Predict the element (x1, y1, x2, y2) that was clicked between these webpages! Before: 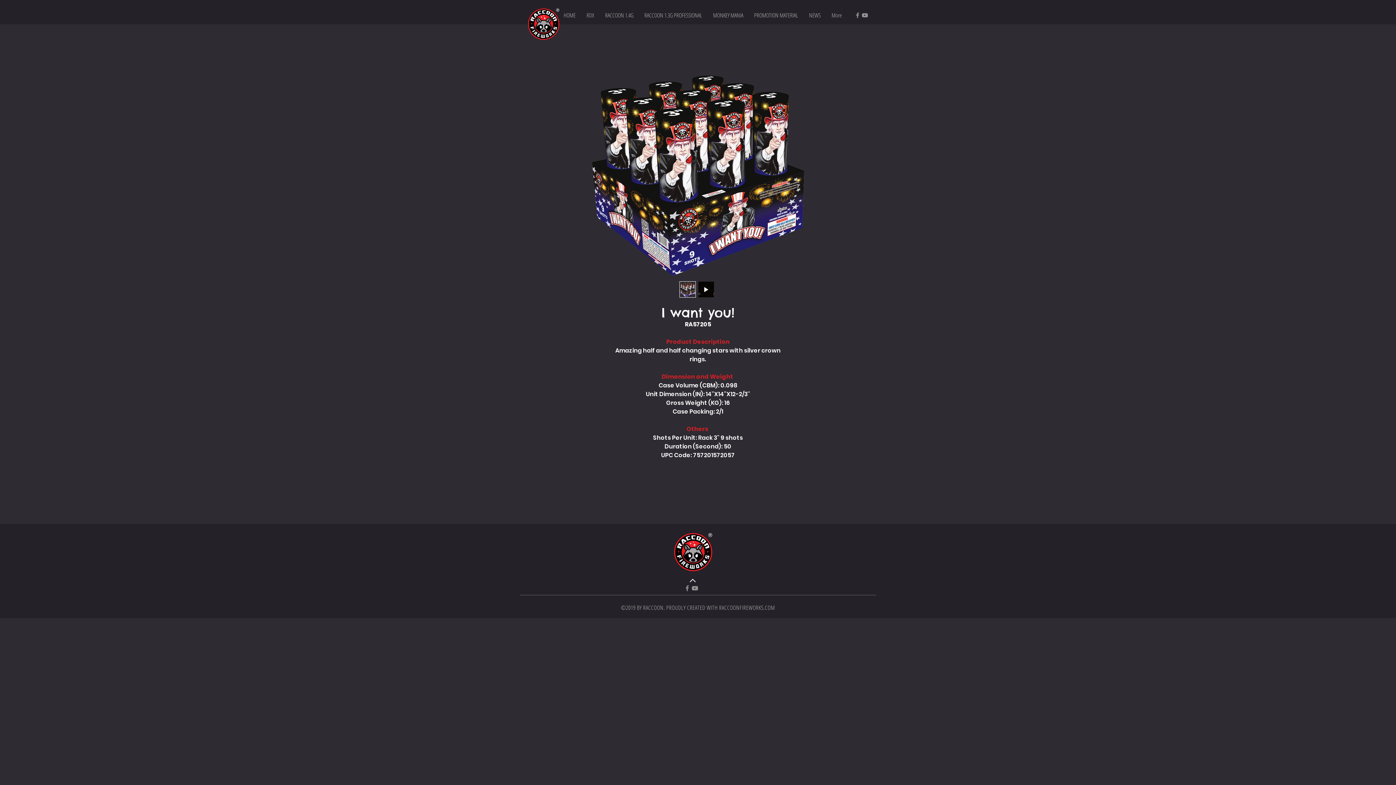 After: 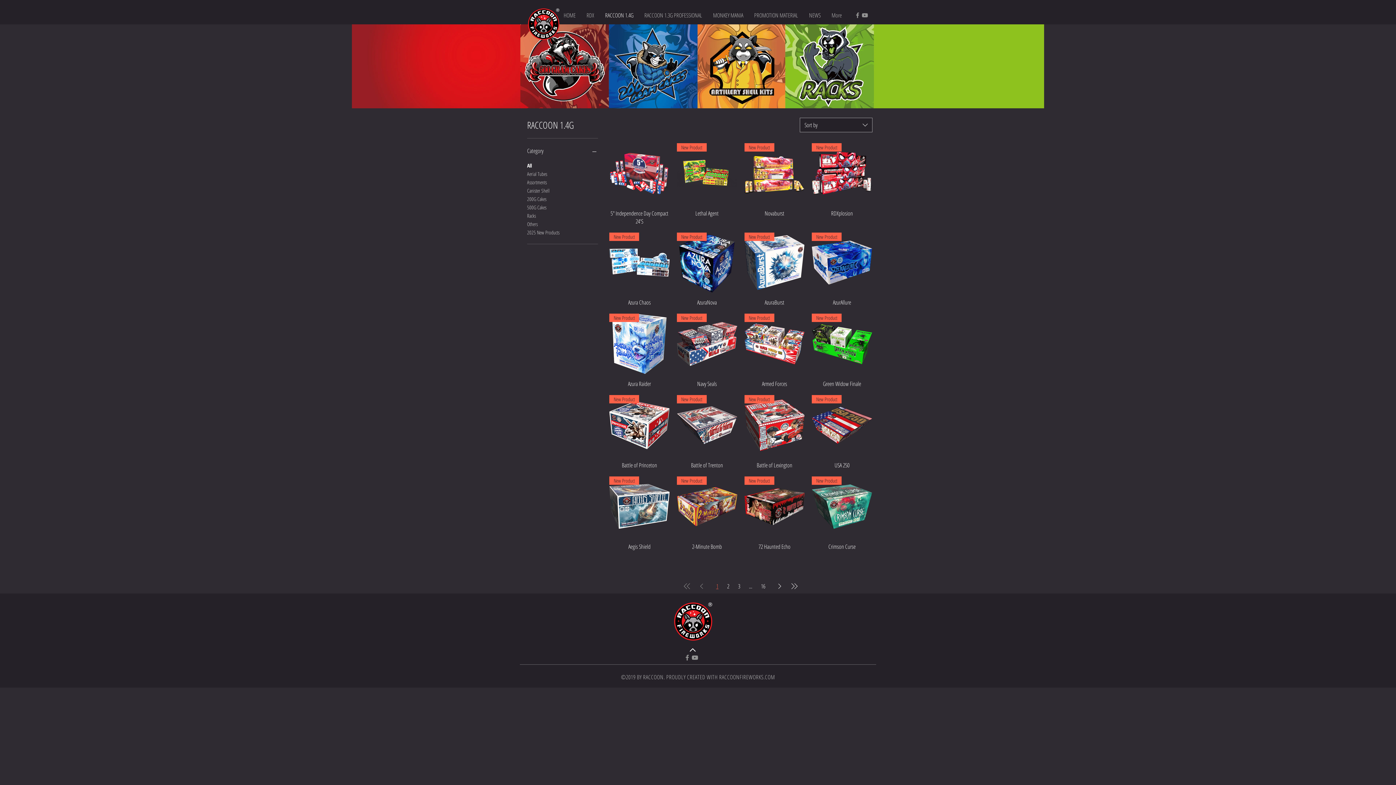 Action: label: RACCOON 1.4G bbox: (599, 6, 639, 24)